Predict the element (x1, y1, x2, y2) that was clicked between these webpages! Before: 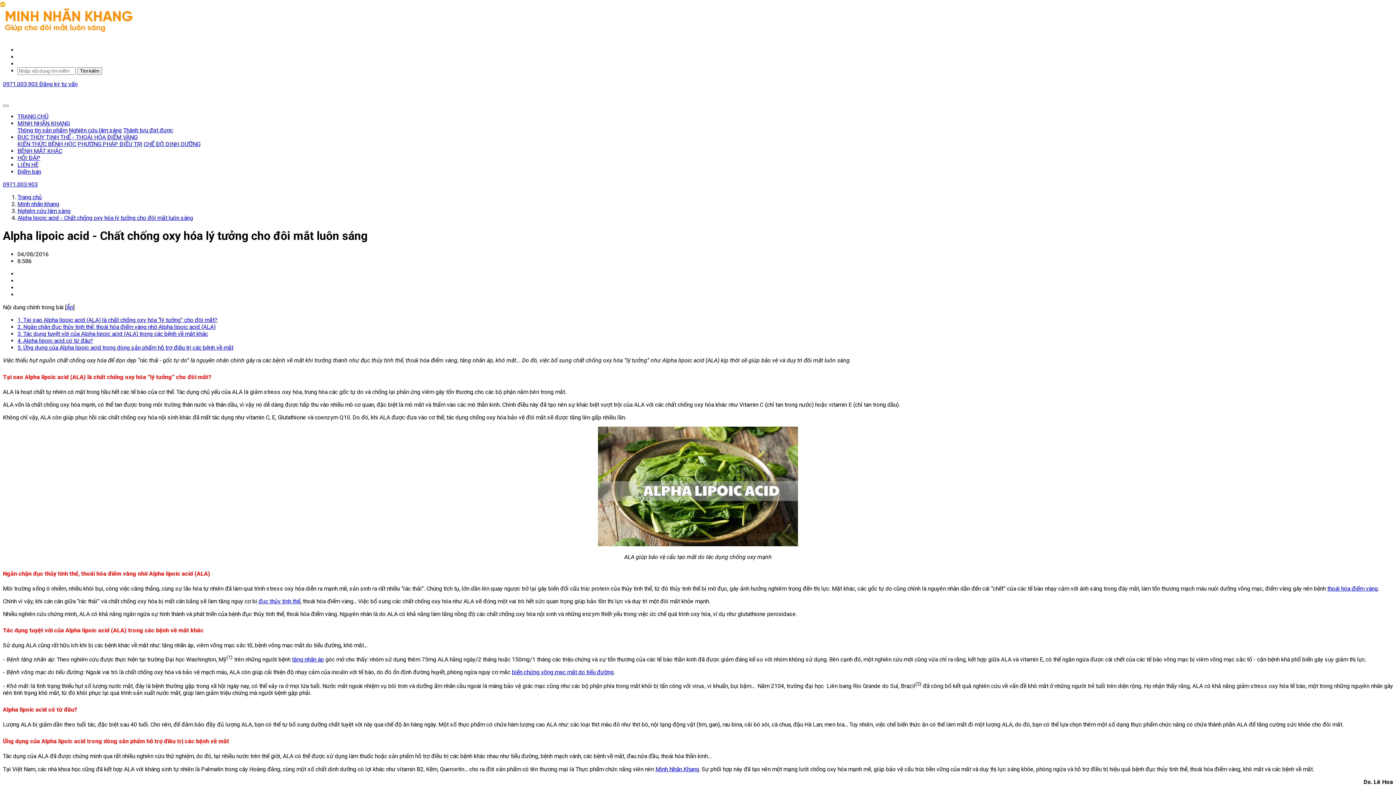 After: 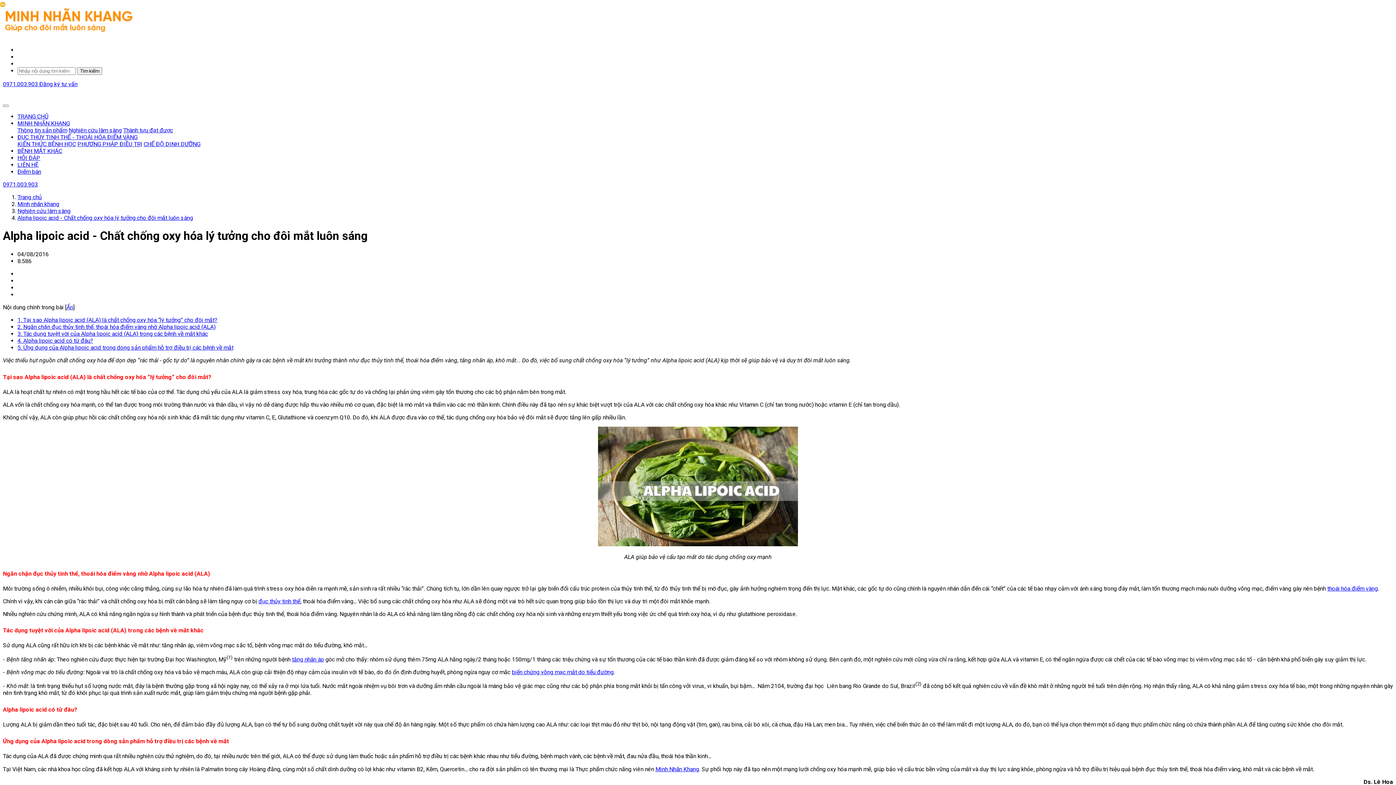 Action: bbox: (39, 80, 77, 87) label: Đăng ký tư vấn